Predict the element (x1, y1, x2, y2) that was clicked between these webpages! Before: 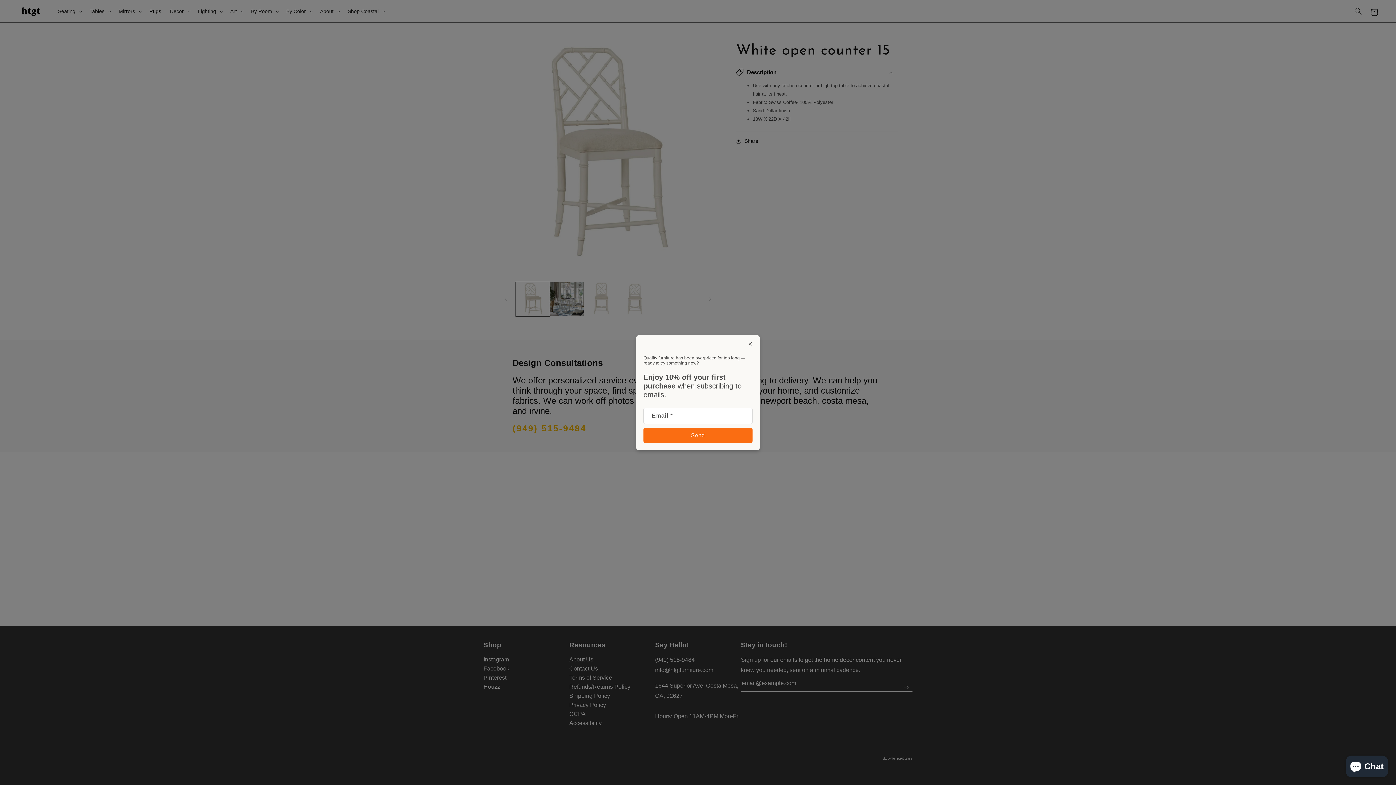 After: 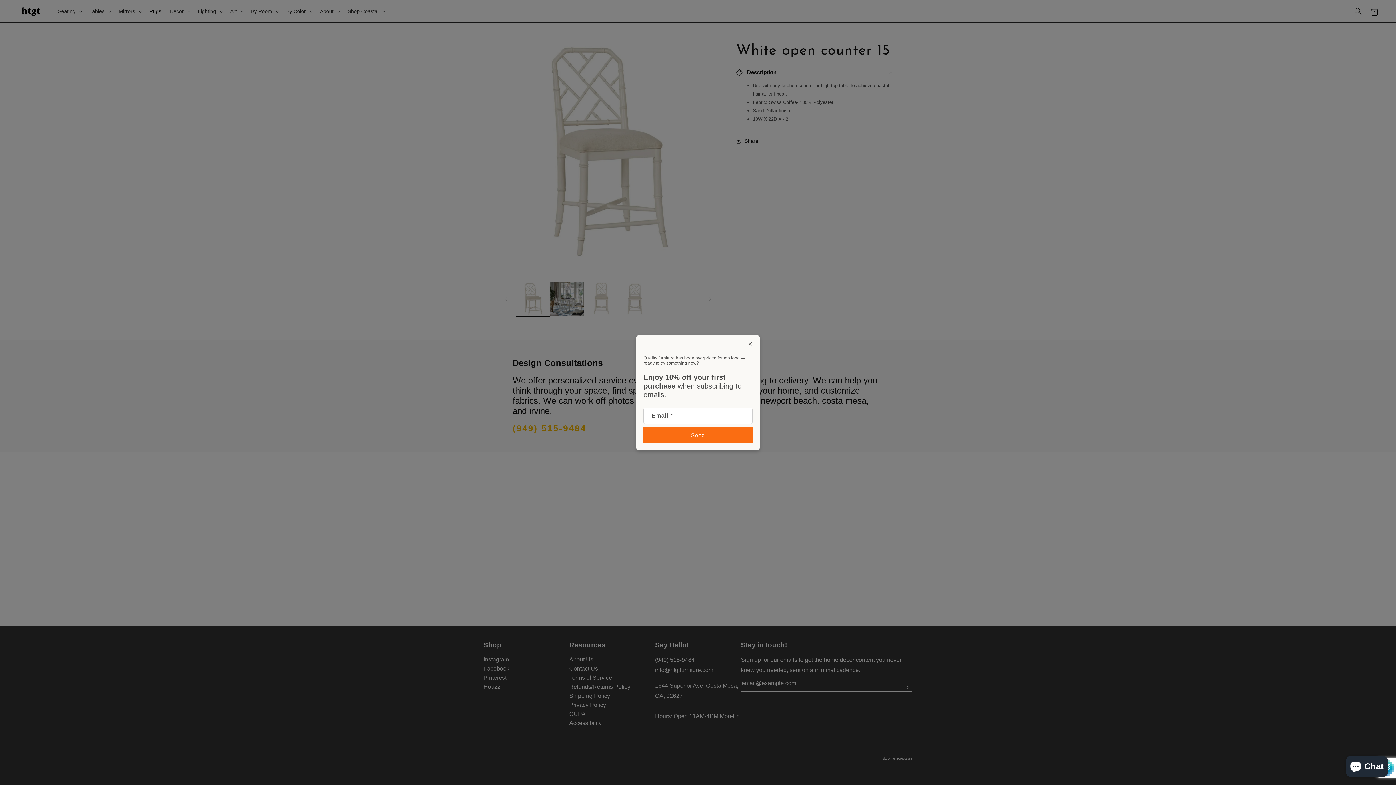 Action: bbox: (643, 427, 752, 443) label: Send